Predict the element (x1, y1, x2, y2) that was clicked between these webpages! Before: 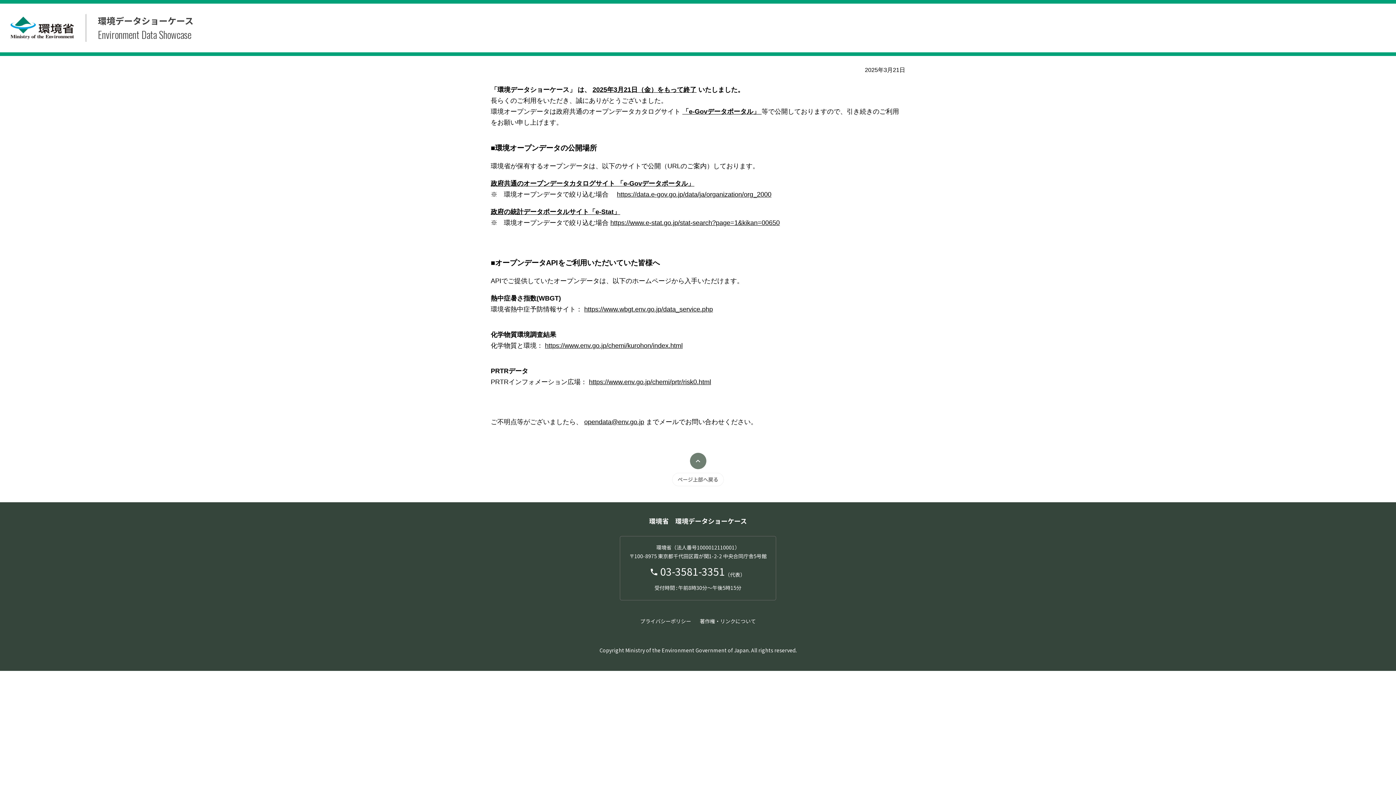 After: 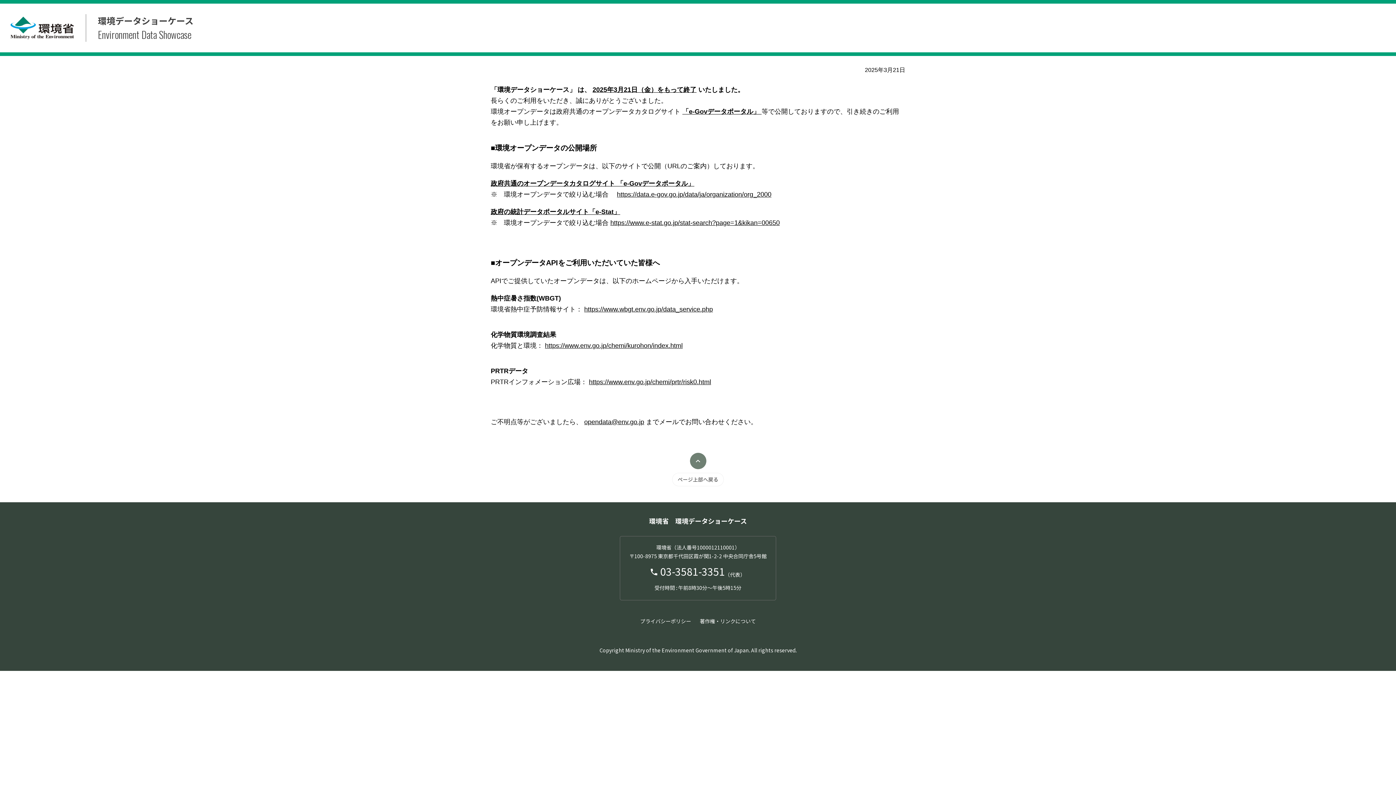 Action: label: https://www.wbgt.env.go.jp/data_service.php bbox: (584, 305, 713, 313)